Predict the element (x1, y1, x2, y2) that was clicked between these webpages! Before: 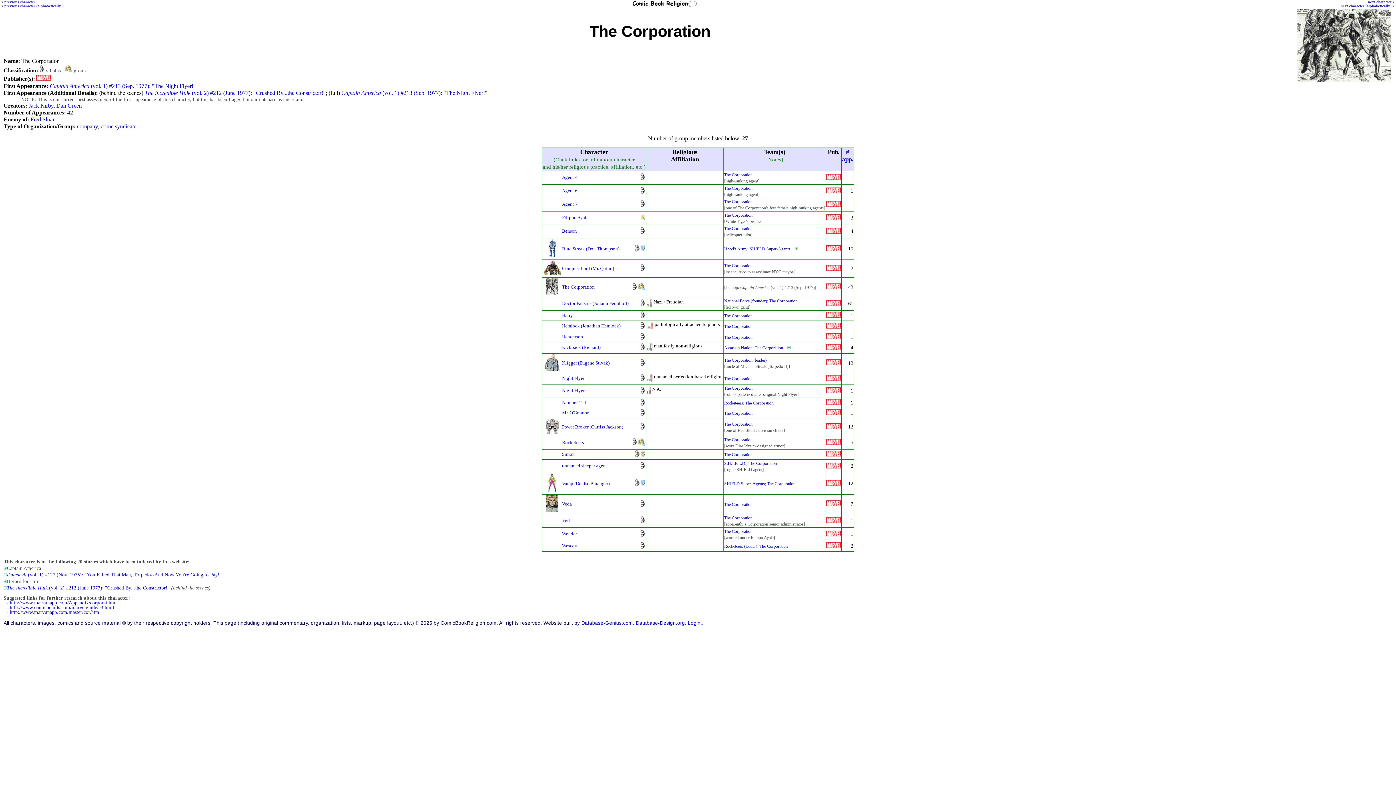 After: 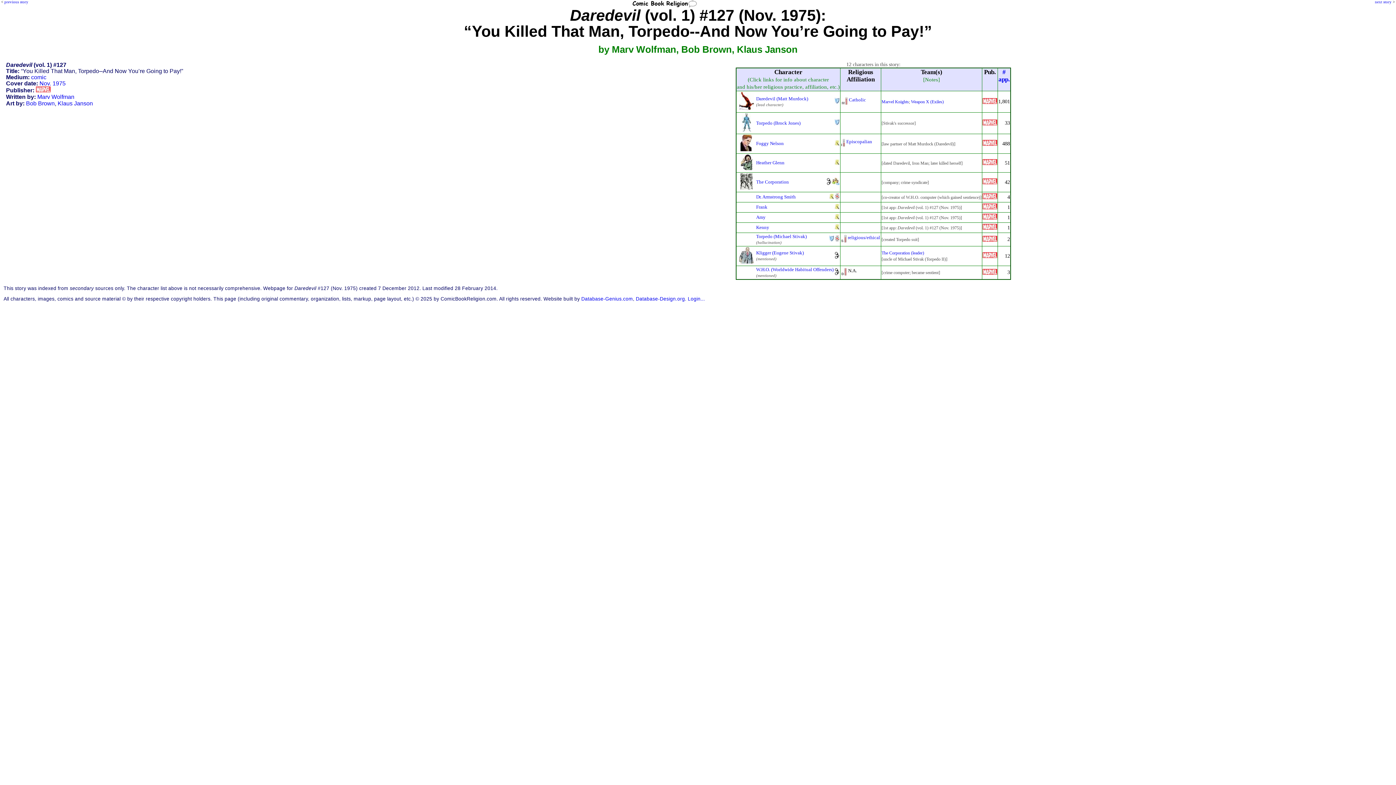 Action: label: Daredevil (vol. 1) #127 (Nov. 1975): "You Killed That Man, Torpedo--And Now You're Going to Pay!" bbox: (6, 572, 221, 577)